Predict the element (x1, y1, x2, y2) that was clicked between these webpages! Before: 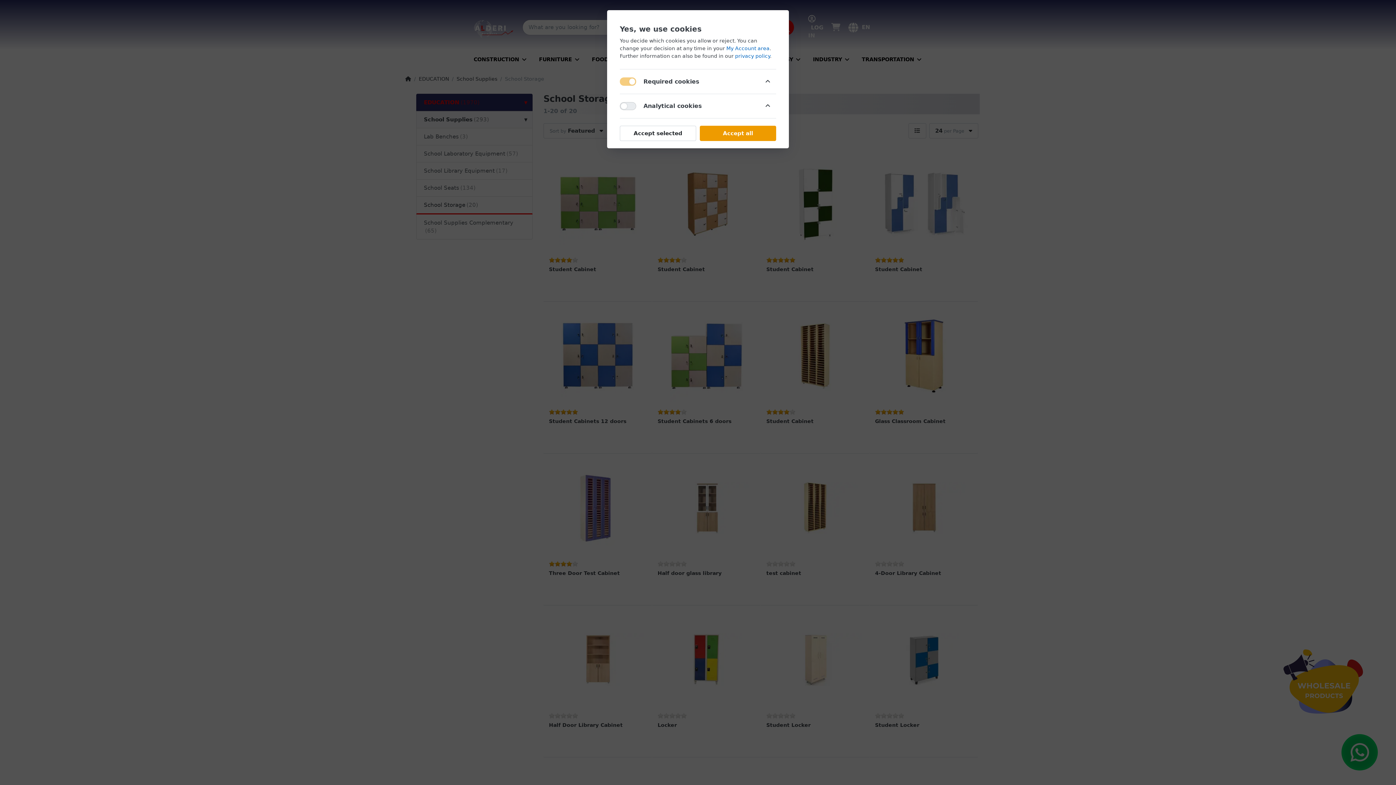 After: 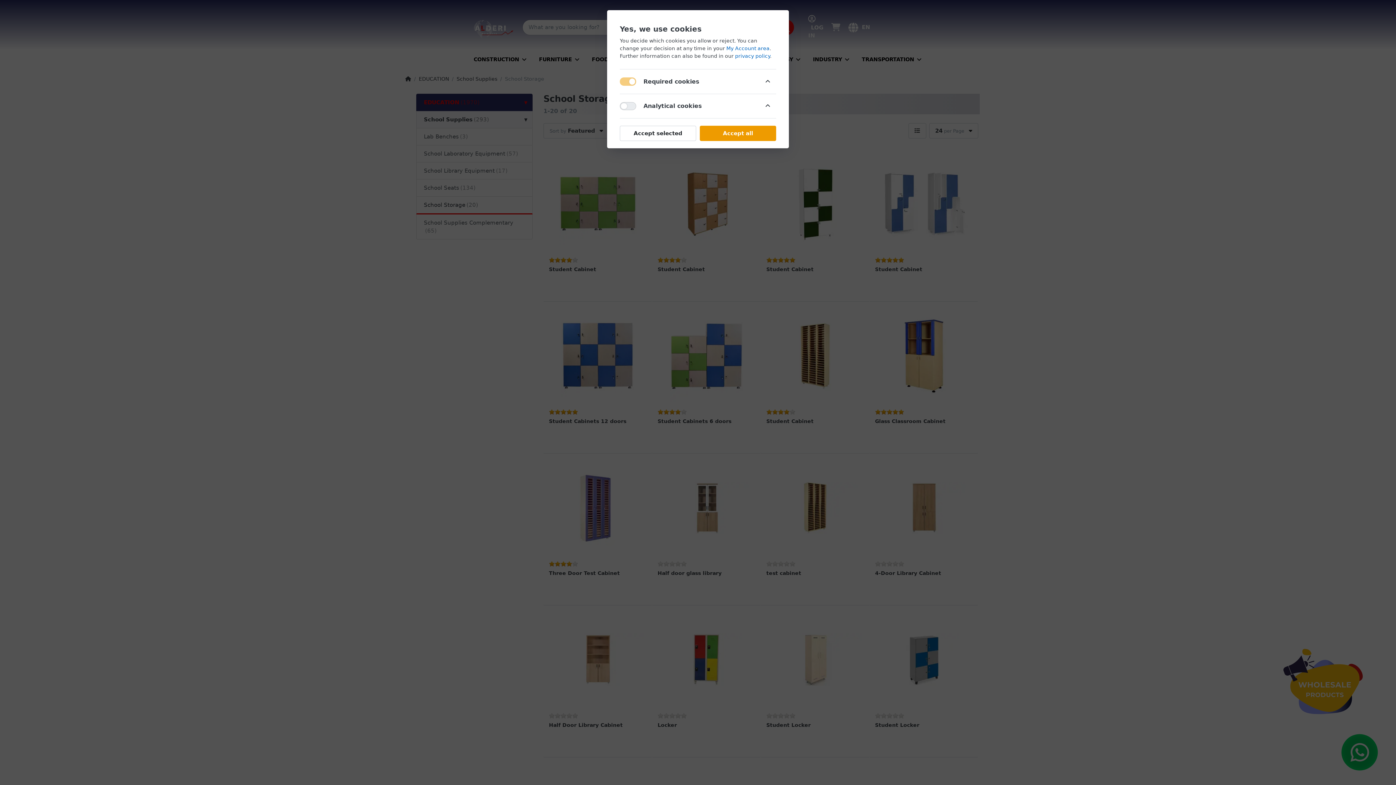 Action: bbox: (735, 53, 770, 58) label: privacy policy